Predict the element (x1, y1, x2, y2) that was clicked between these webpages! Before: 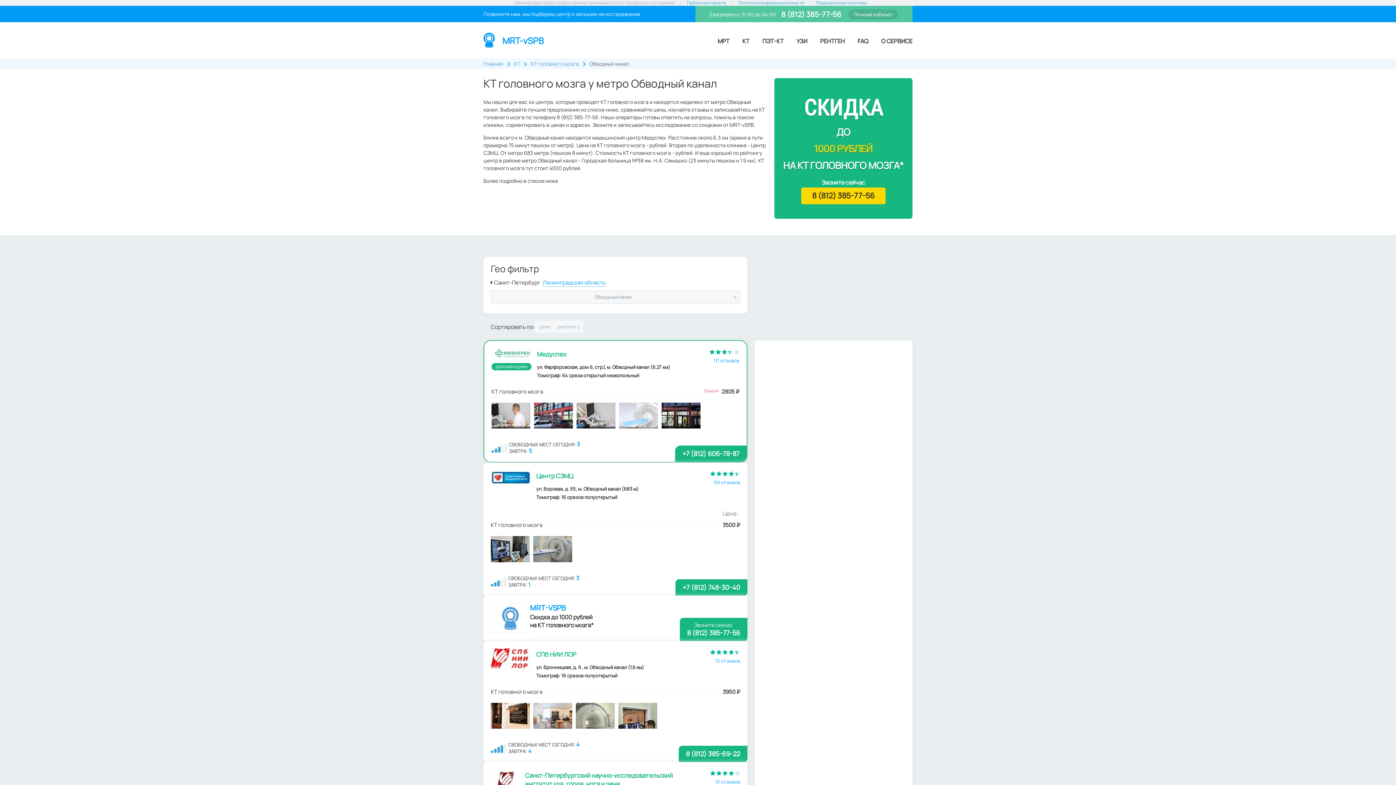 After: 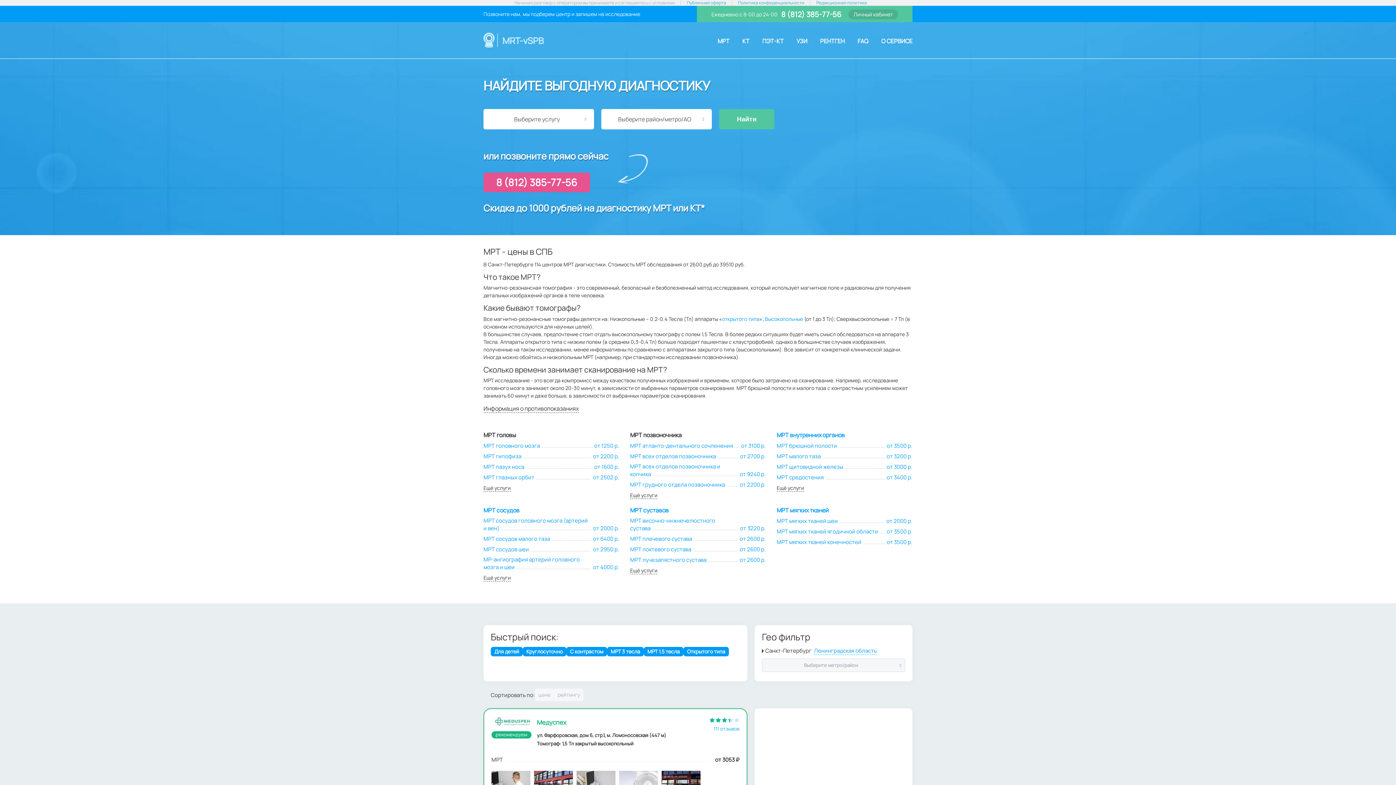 Action: bbox: (483, 60, 503, 67) label: Главная